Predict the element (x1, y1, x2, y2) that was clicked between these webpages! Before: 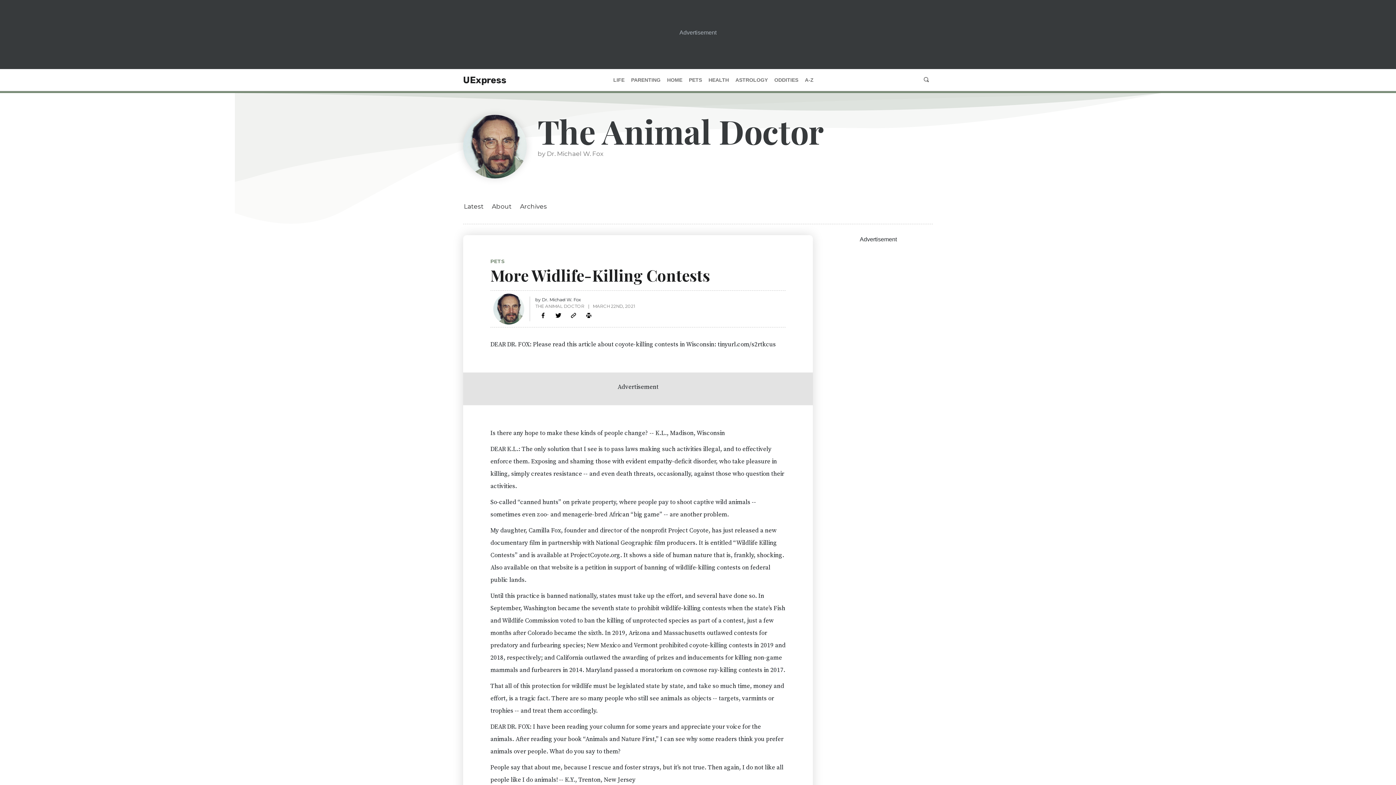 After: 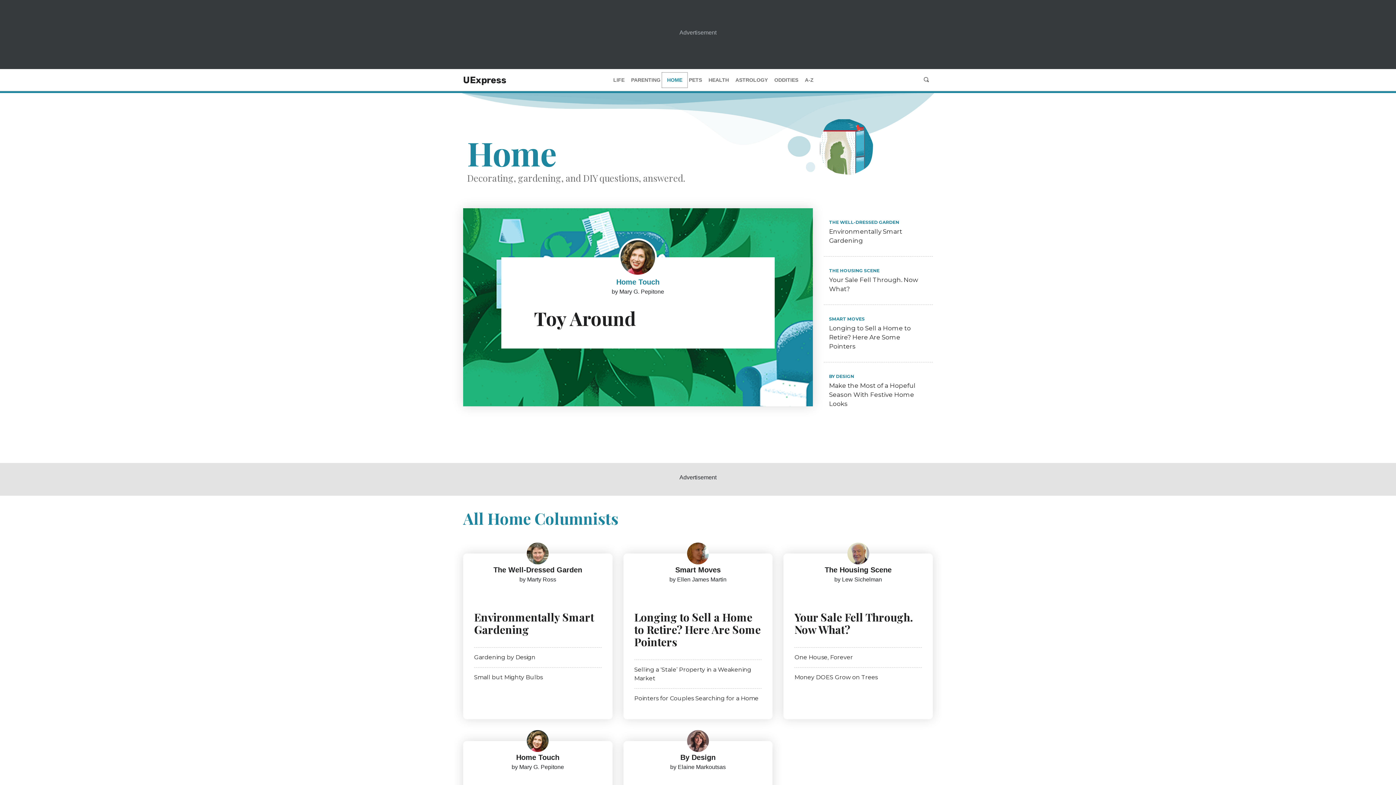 Action: label: HOME bbox: (664, 74, 685, 85)